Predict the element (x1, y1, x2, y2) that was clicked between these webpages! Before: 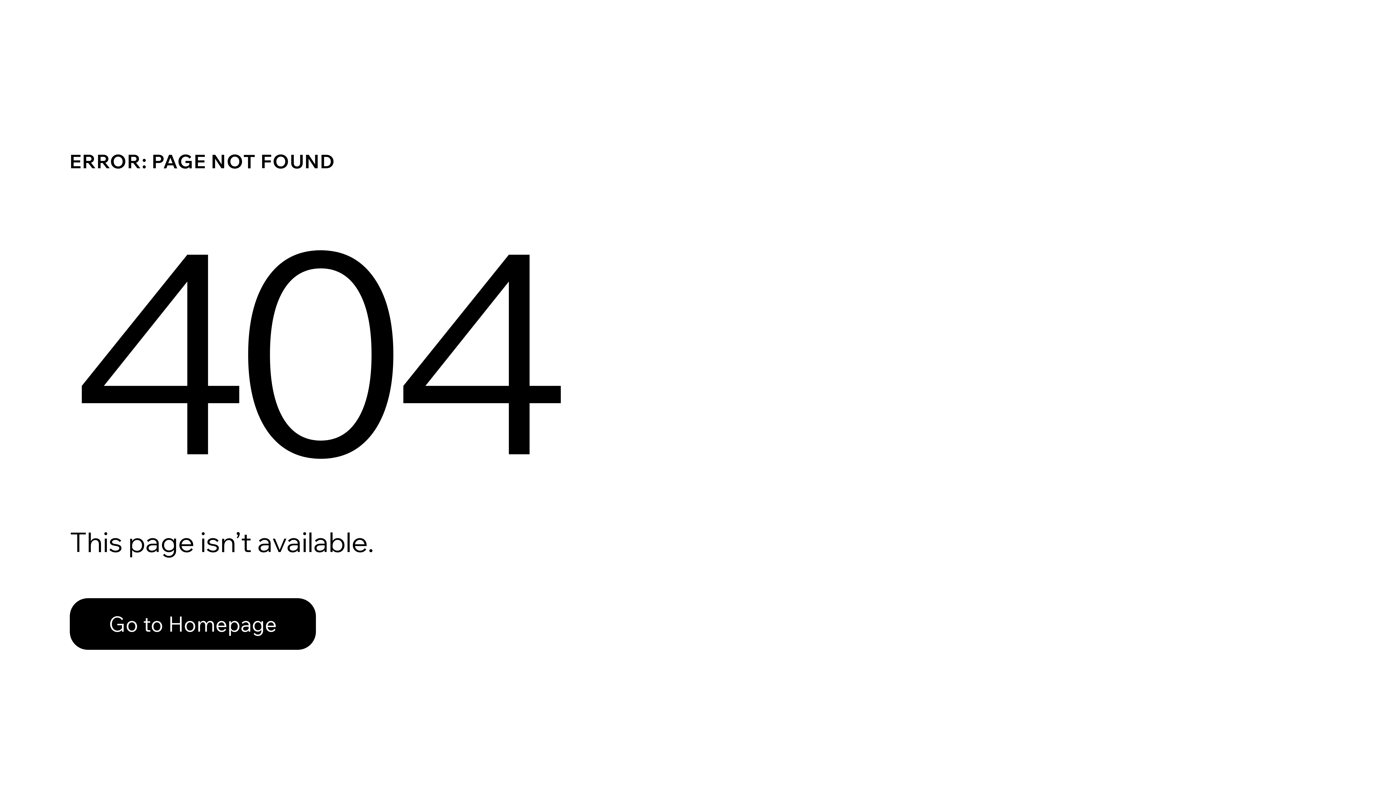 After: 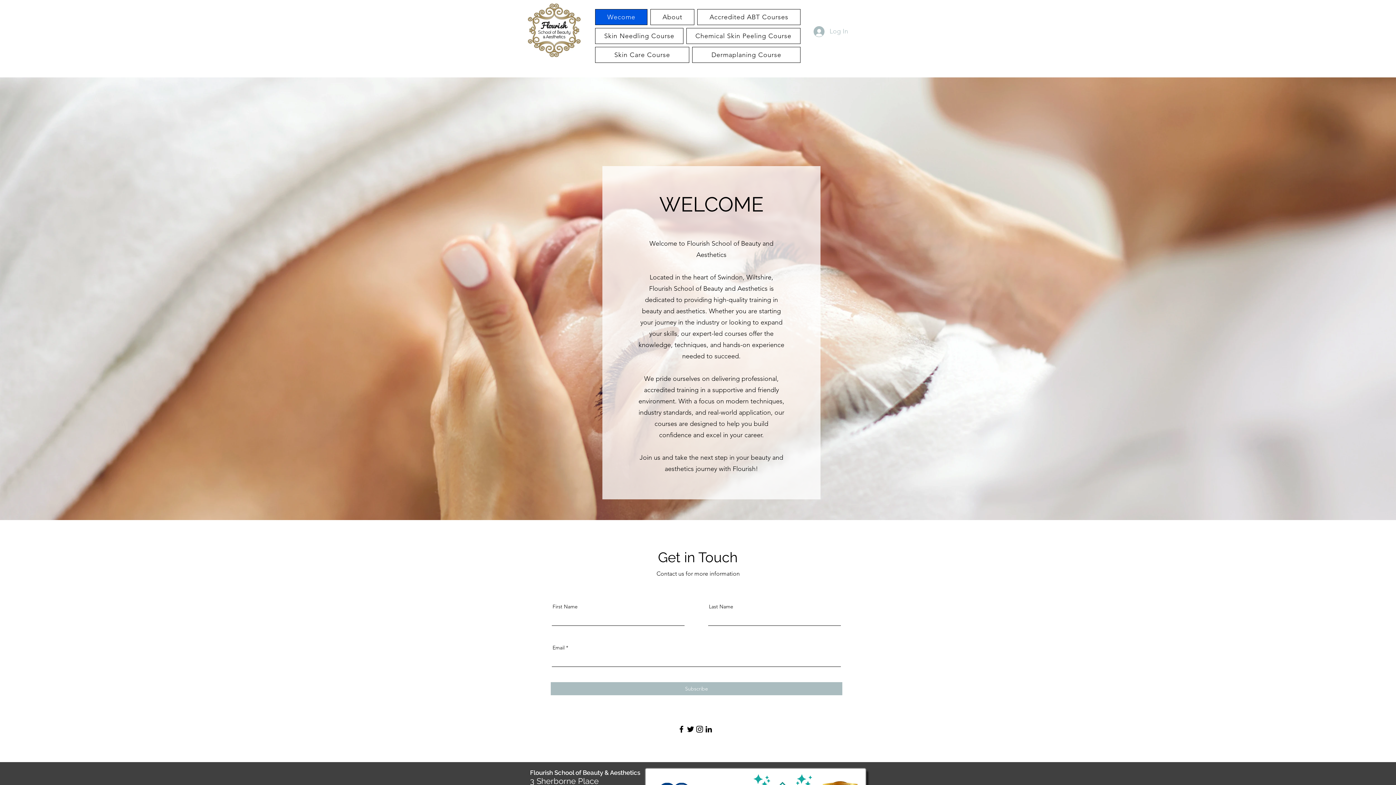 Action: label: Go to Homepage bbox: (69, 598, 316, 650)